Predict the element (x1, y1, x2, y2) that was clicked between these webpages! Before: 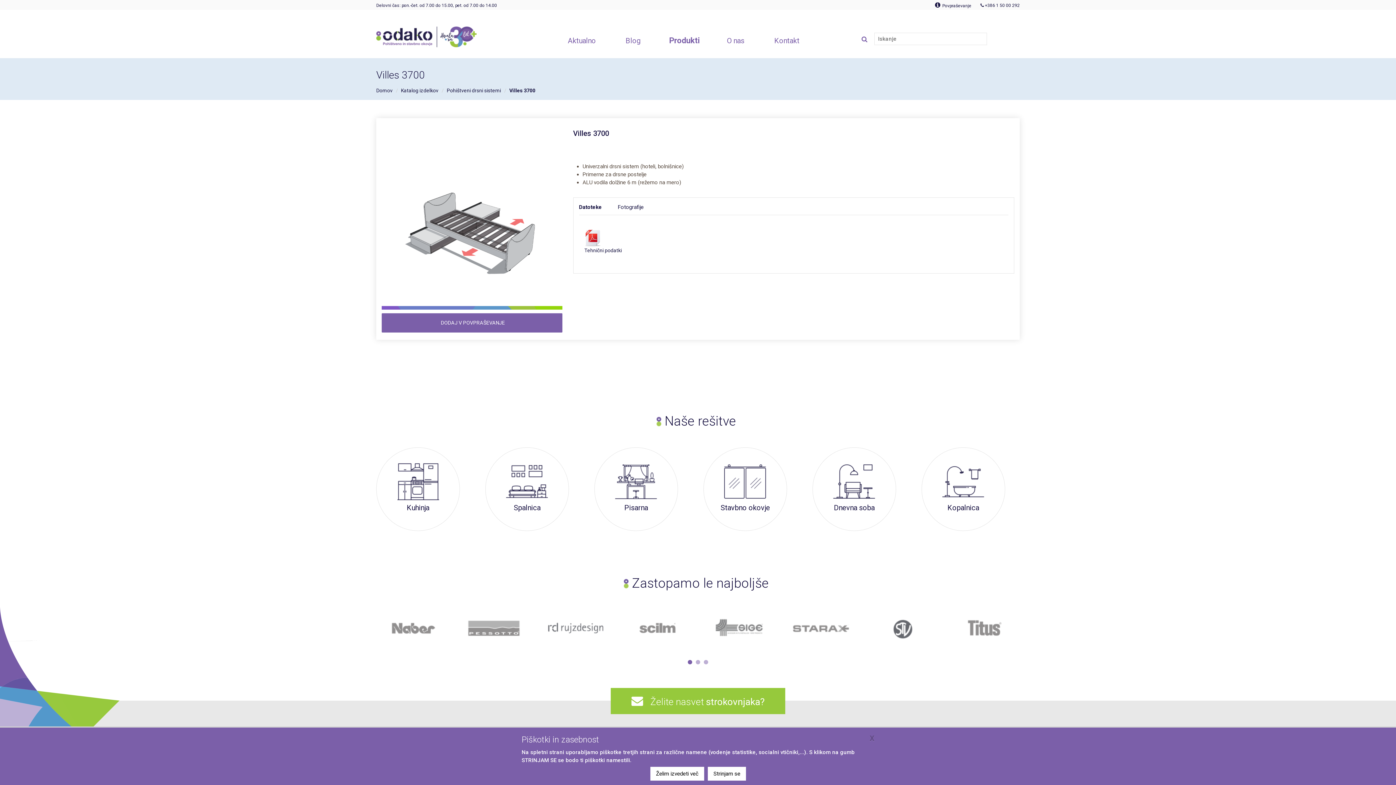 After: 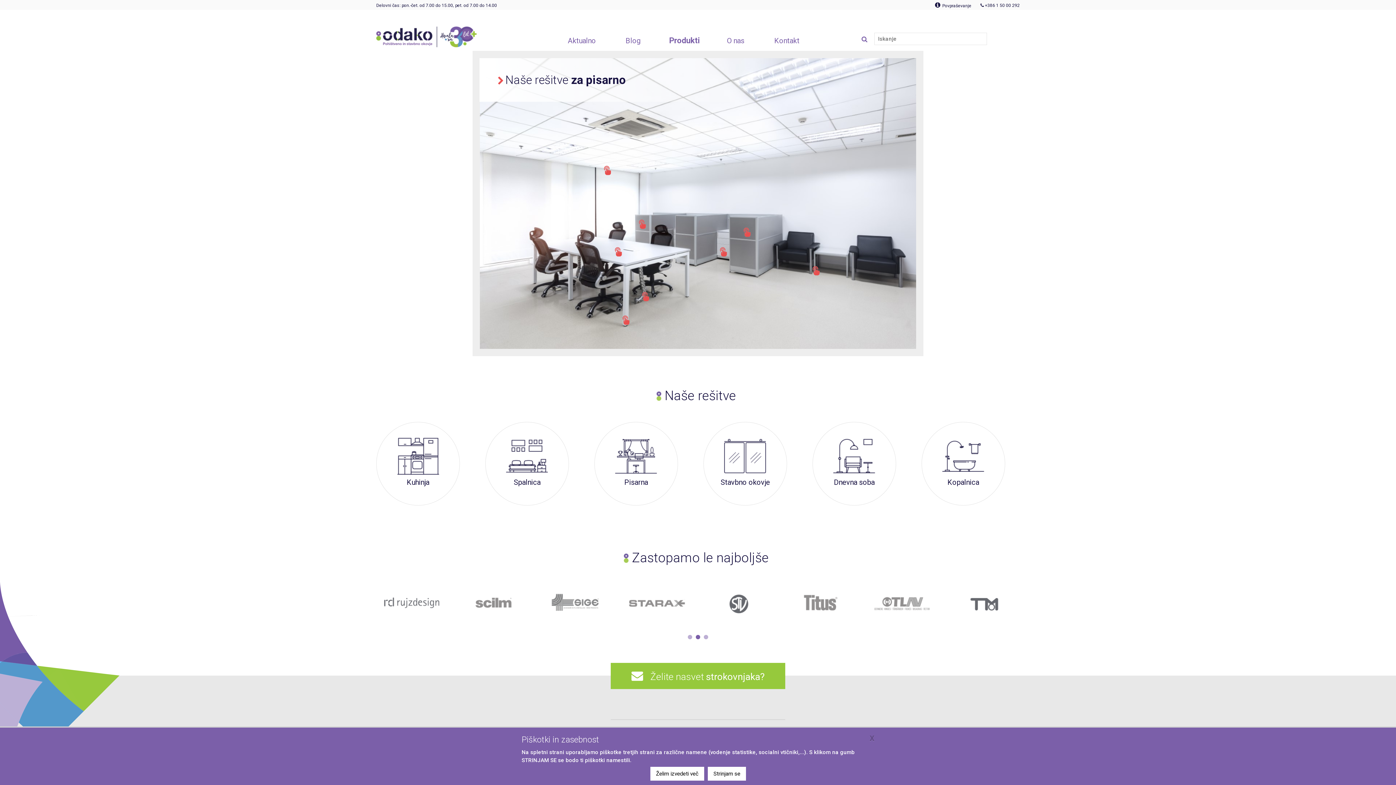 Action: label: Pisarna
 bbox: (594, 447, 677, 511)